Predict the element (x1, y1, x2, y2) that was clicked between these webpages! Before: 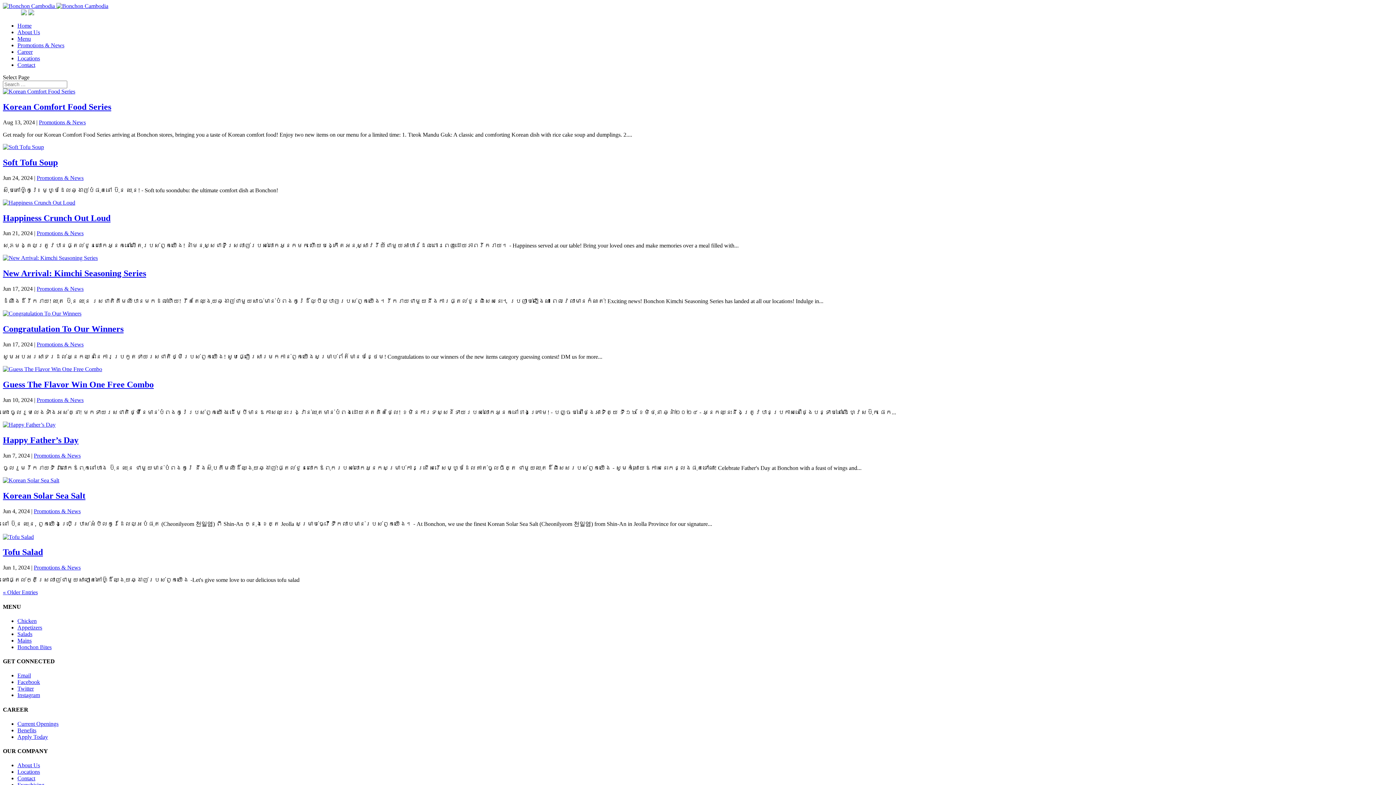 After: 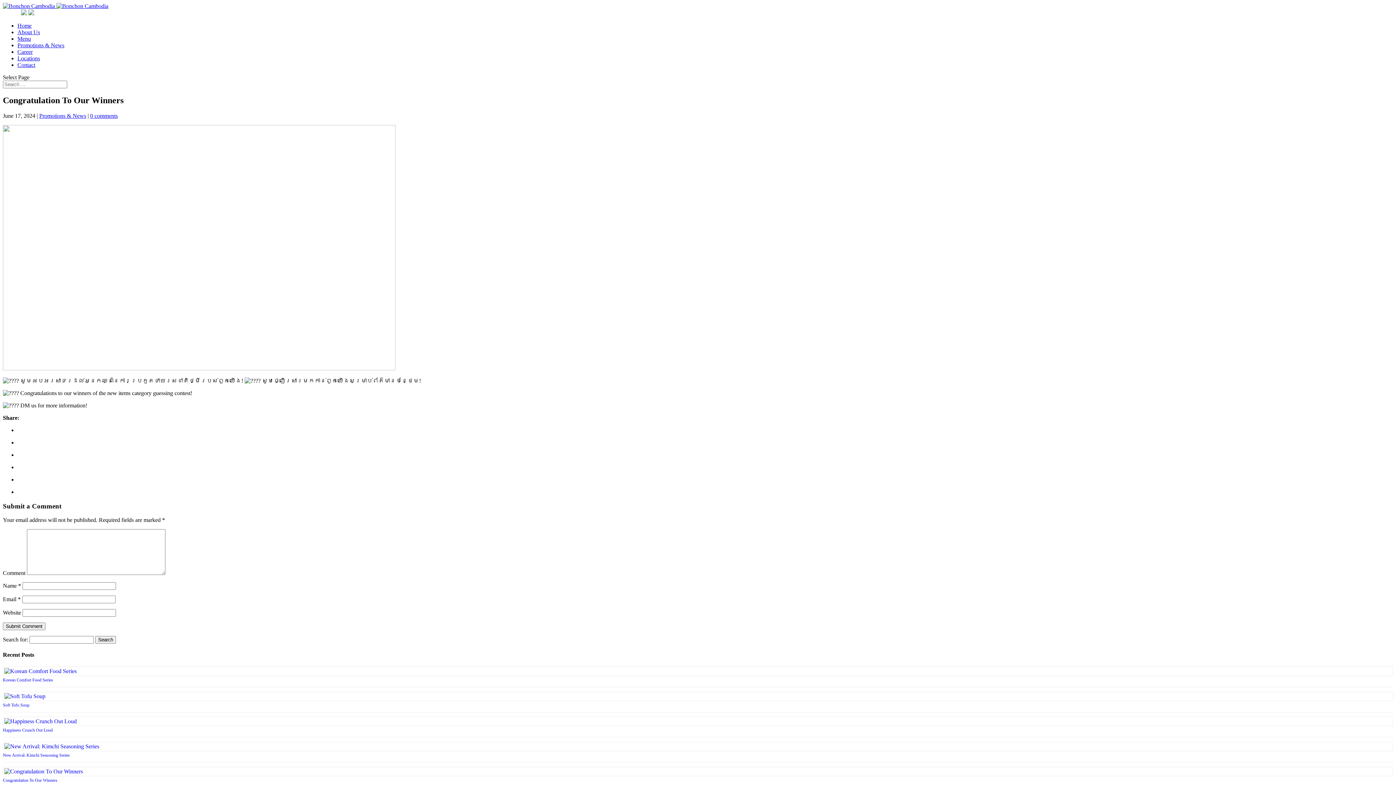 Action: bbox: (2, 310, 81, 316)